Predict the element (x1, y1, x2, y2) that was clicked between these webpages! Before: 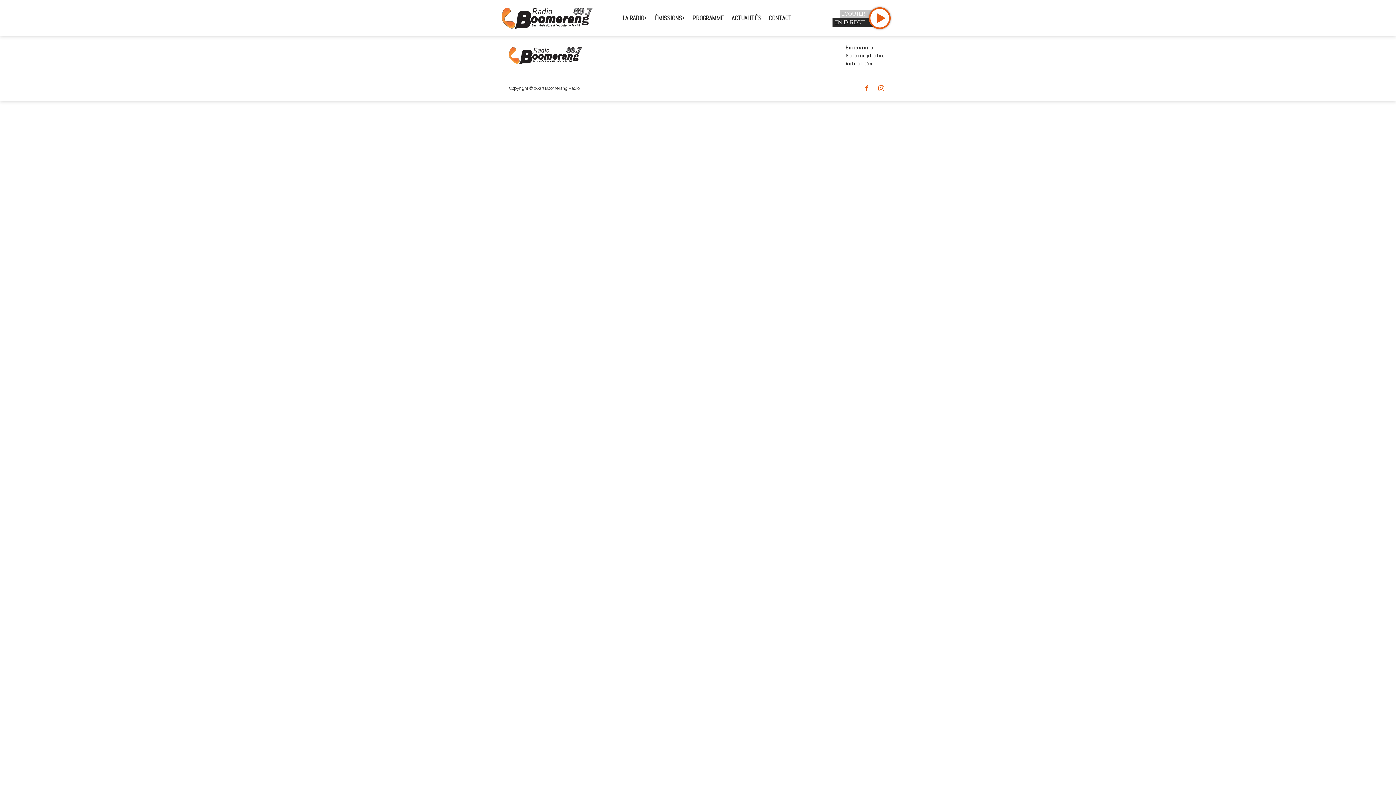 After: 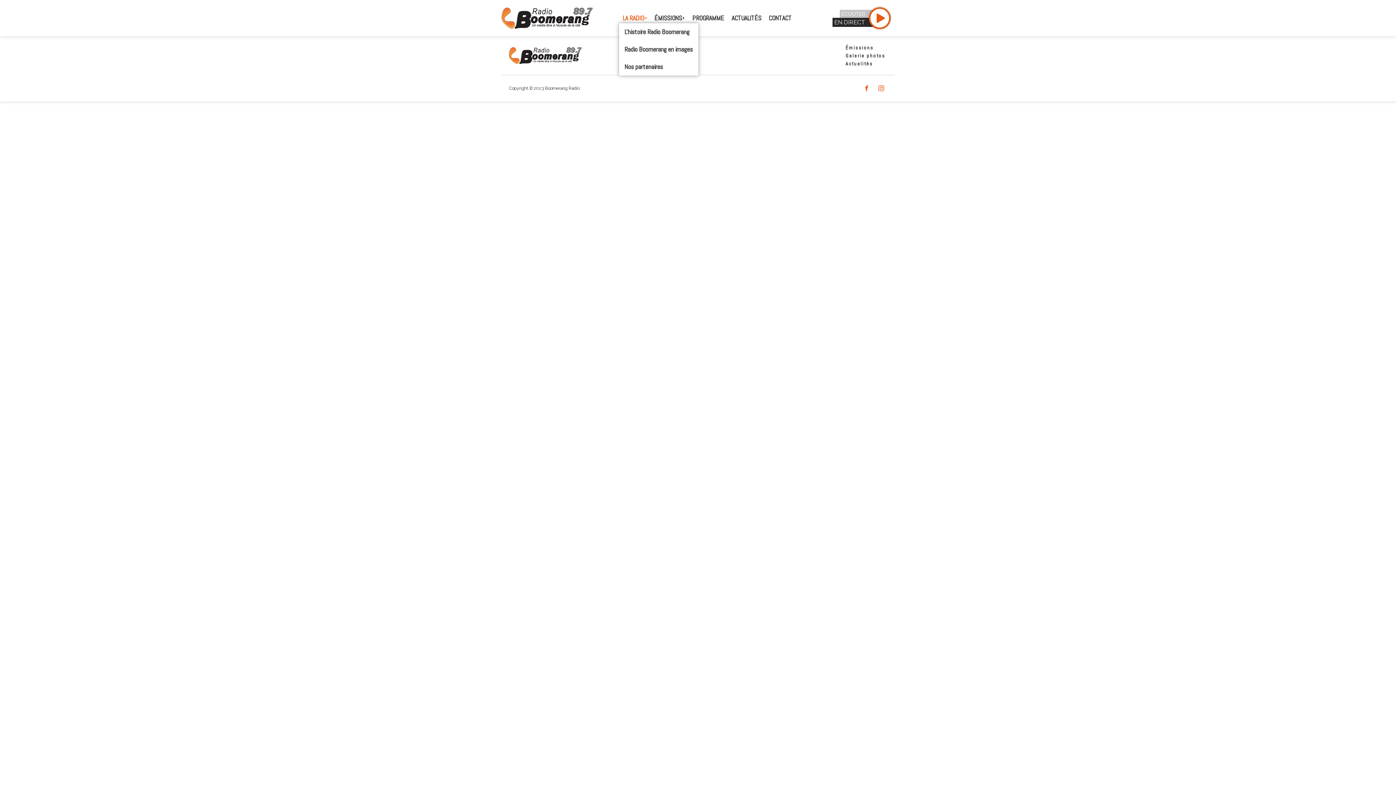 Action: bbox: (619, 13, 650, 23) label: LA RADIO